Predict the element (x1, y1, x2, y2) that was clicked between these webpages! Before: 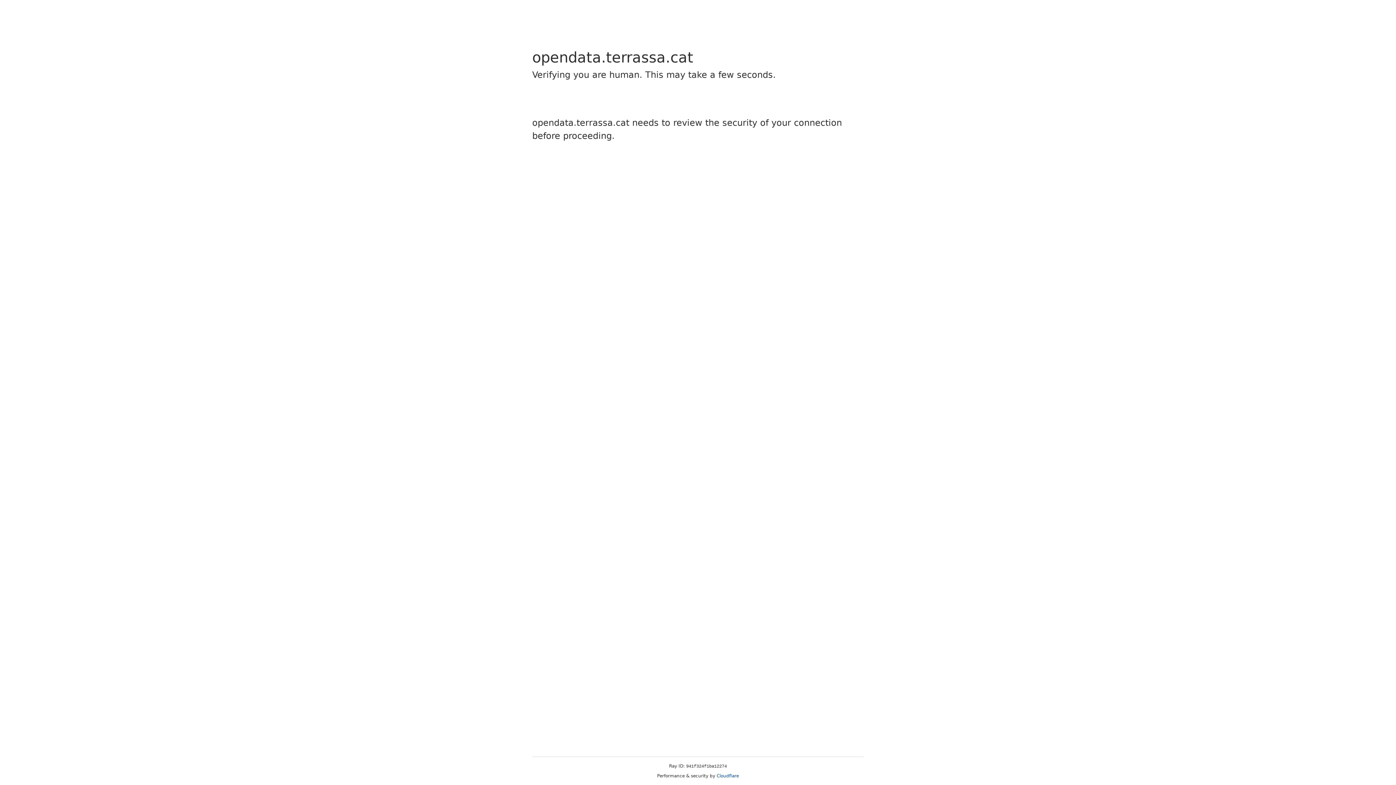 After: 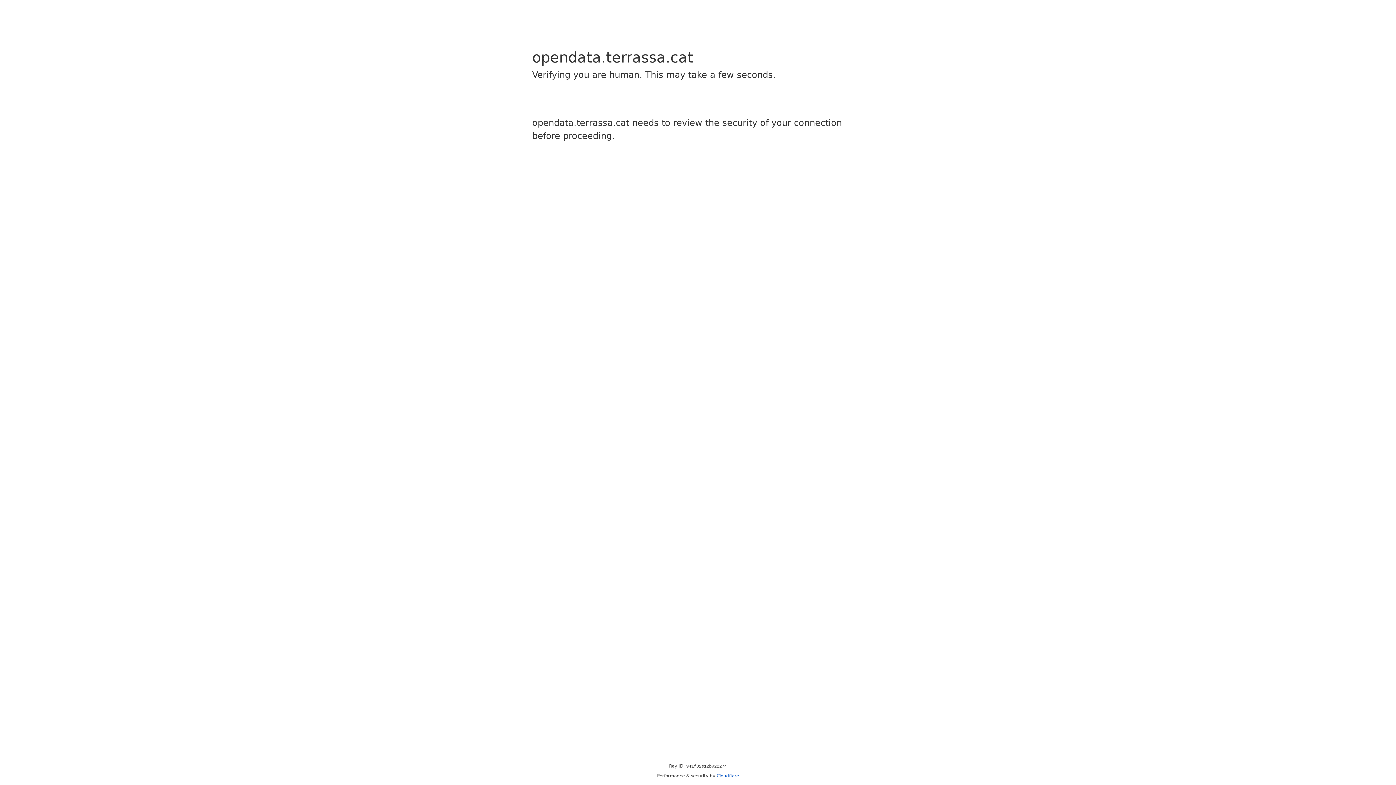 Action: label: Cloudflare bbox: (716, 773, 739, 778)